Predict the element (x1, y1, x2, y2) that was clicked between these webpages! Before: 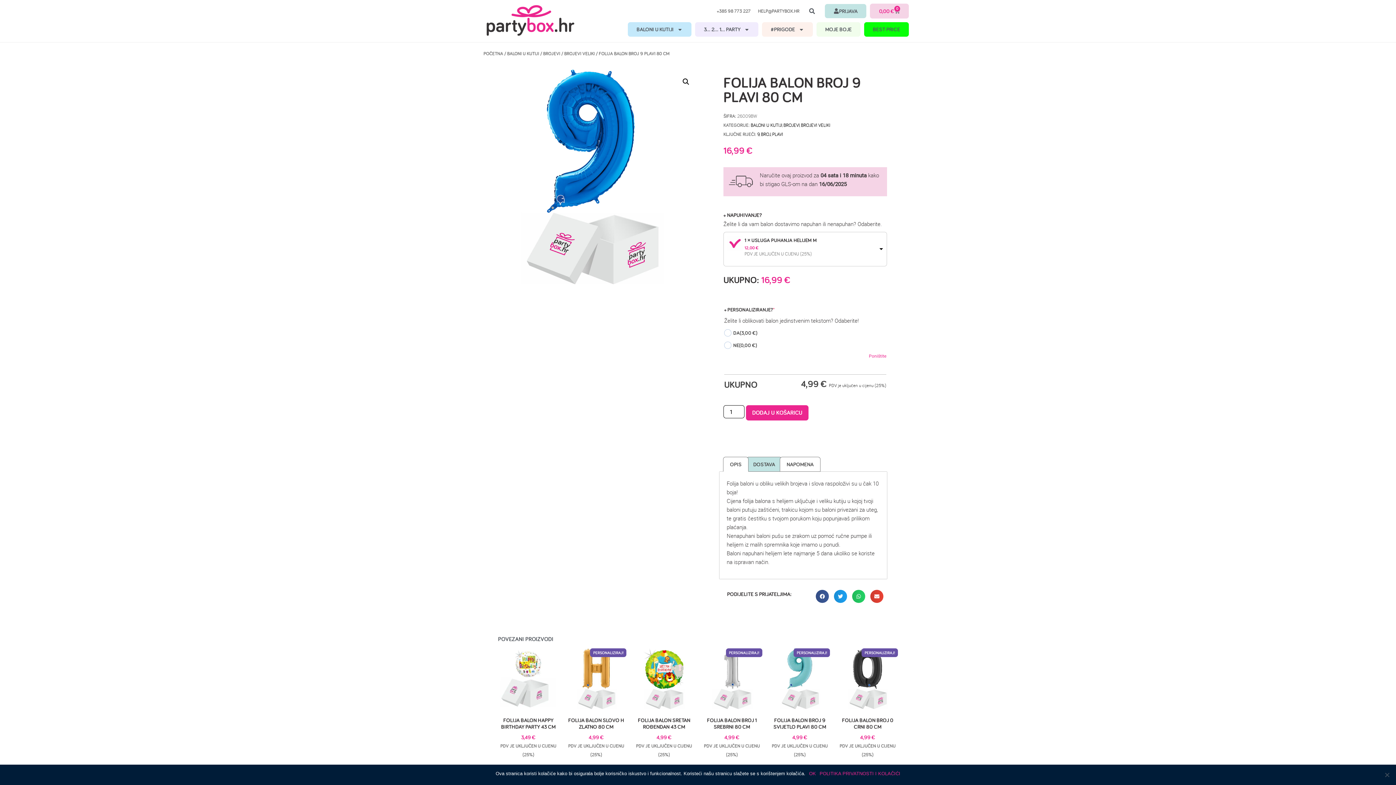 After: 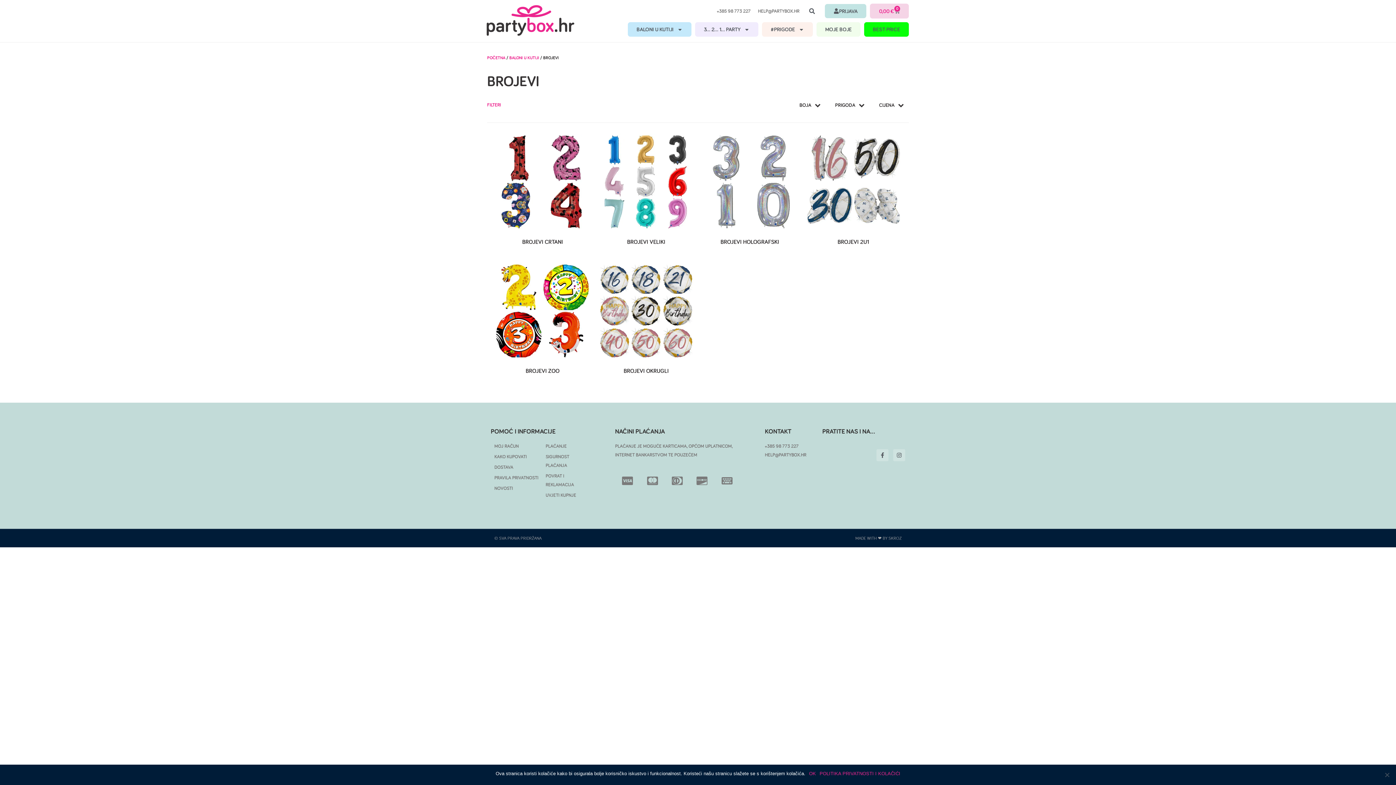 Action: label: BROJEVI bbox: (783, 122, 799, 128)